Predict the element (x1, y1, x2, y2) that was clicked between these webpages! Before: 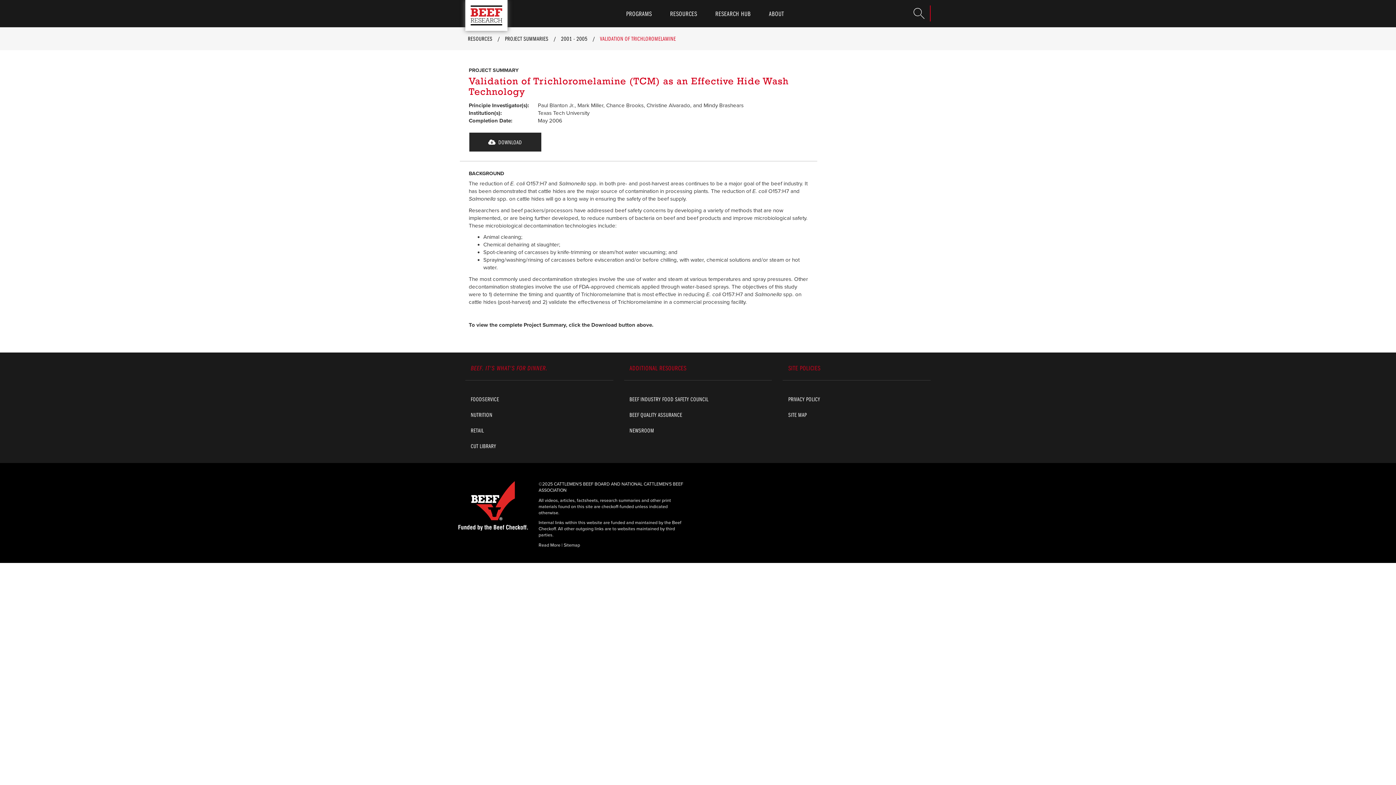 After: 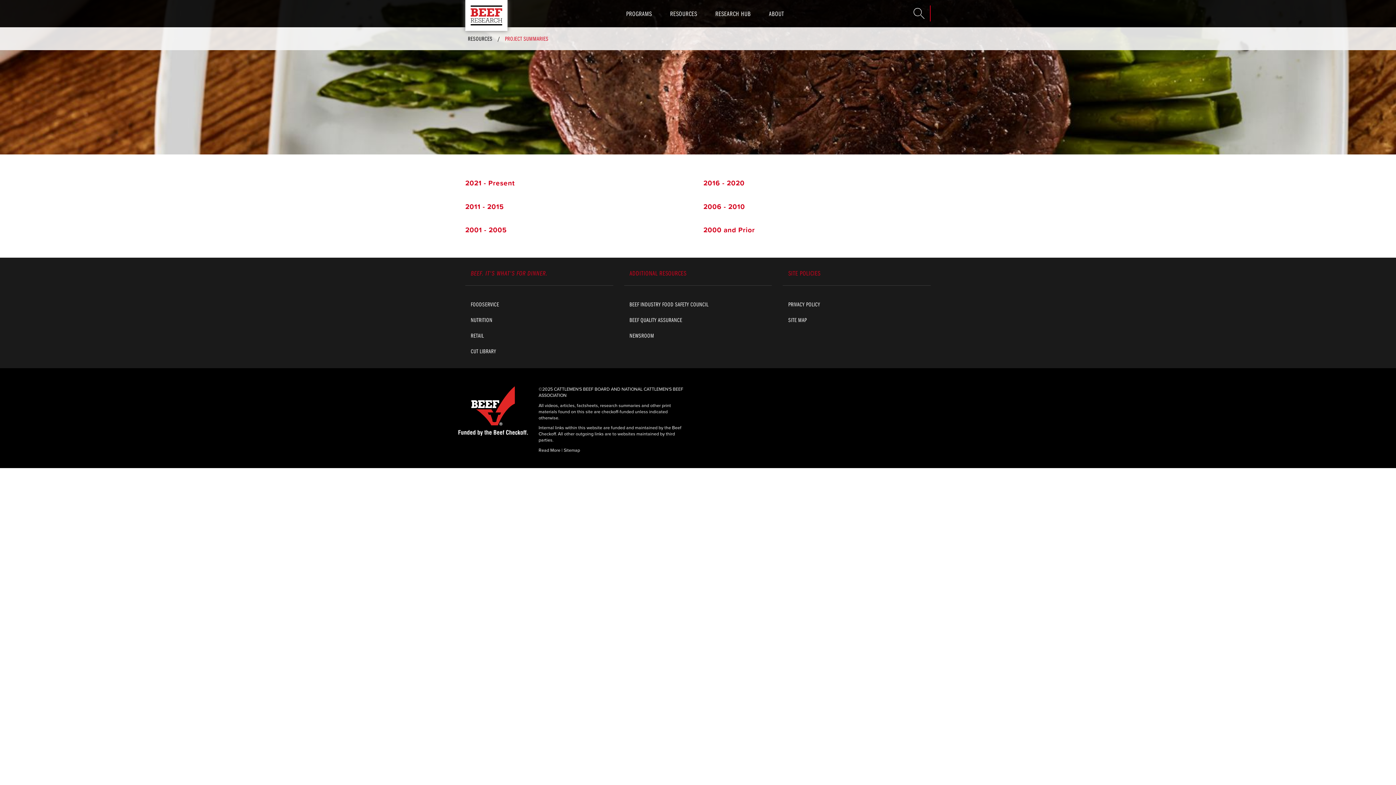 Action: label: PROJECT SUMMARIES bbox: (505, 34, 548, 42)